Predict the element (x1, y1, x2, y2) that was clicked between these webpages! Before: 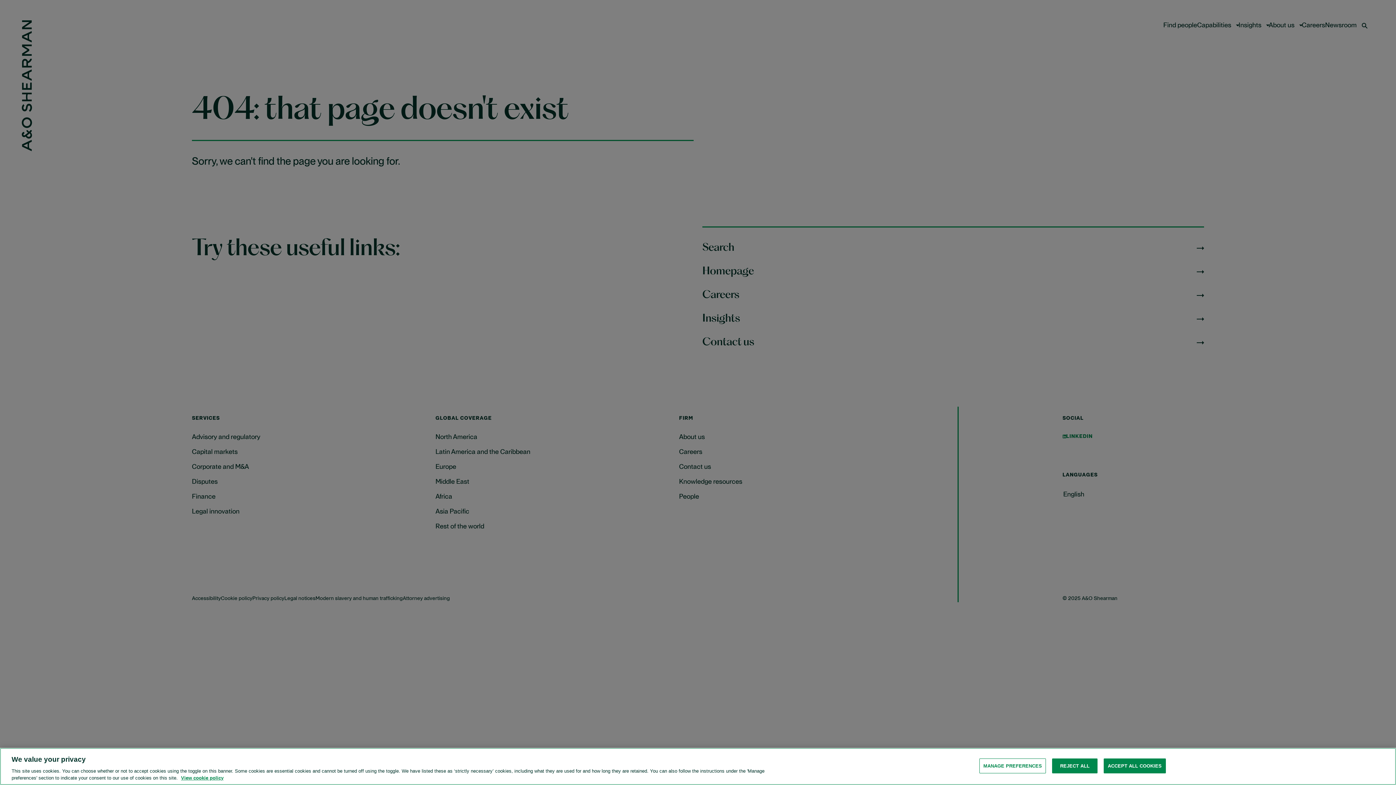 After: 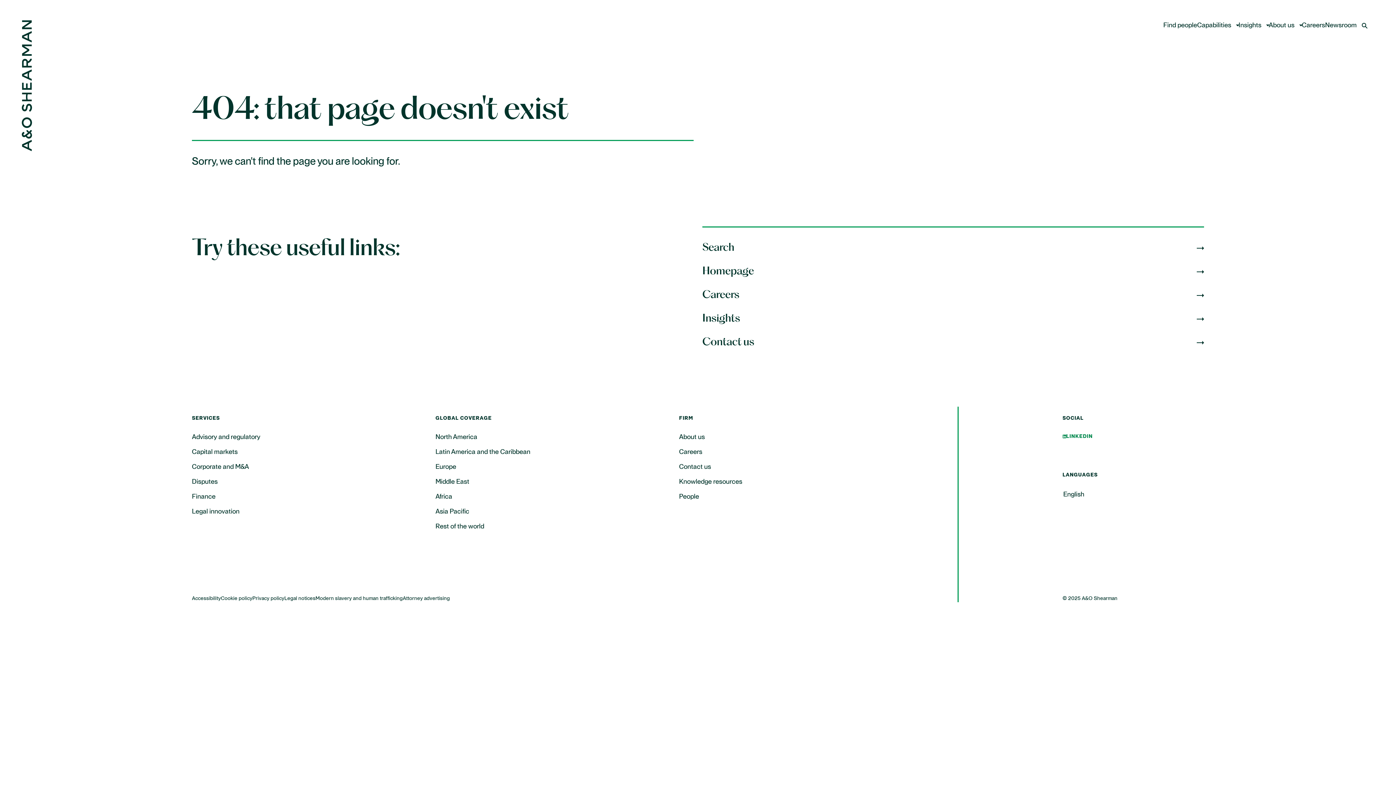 Action: label: REJECT ALL bbox: (1052, 758, 1097, 773)